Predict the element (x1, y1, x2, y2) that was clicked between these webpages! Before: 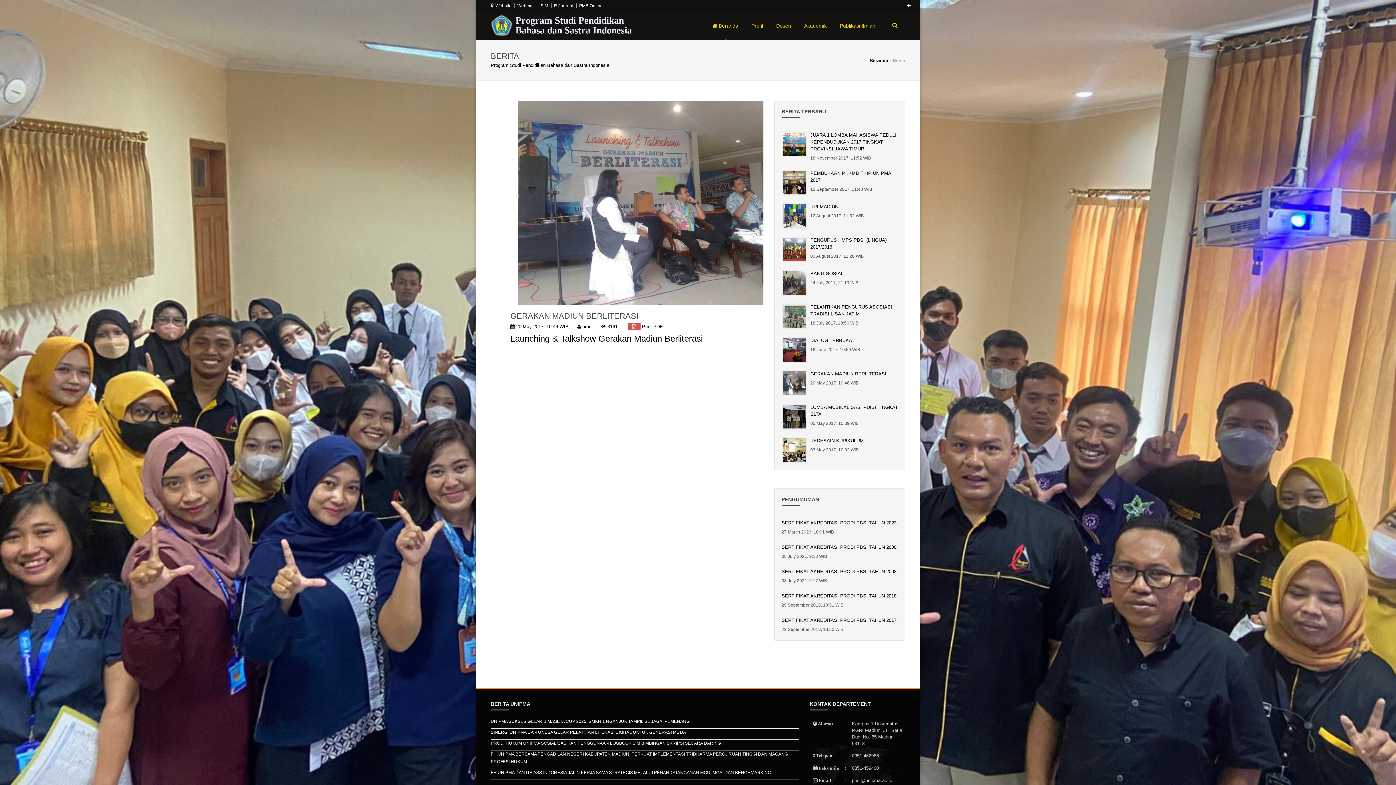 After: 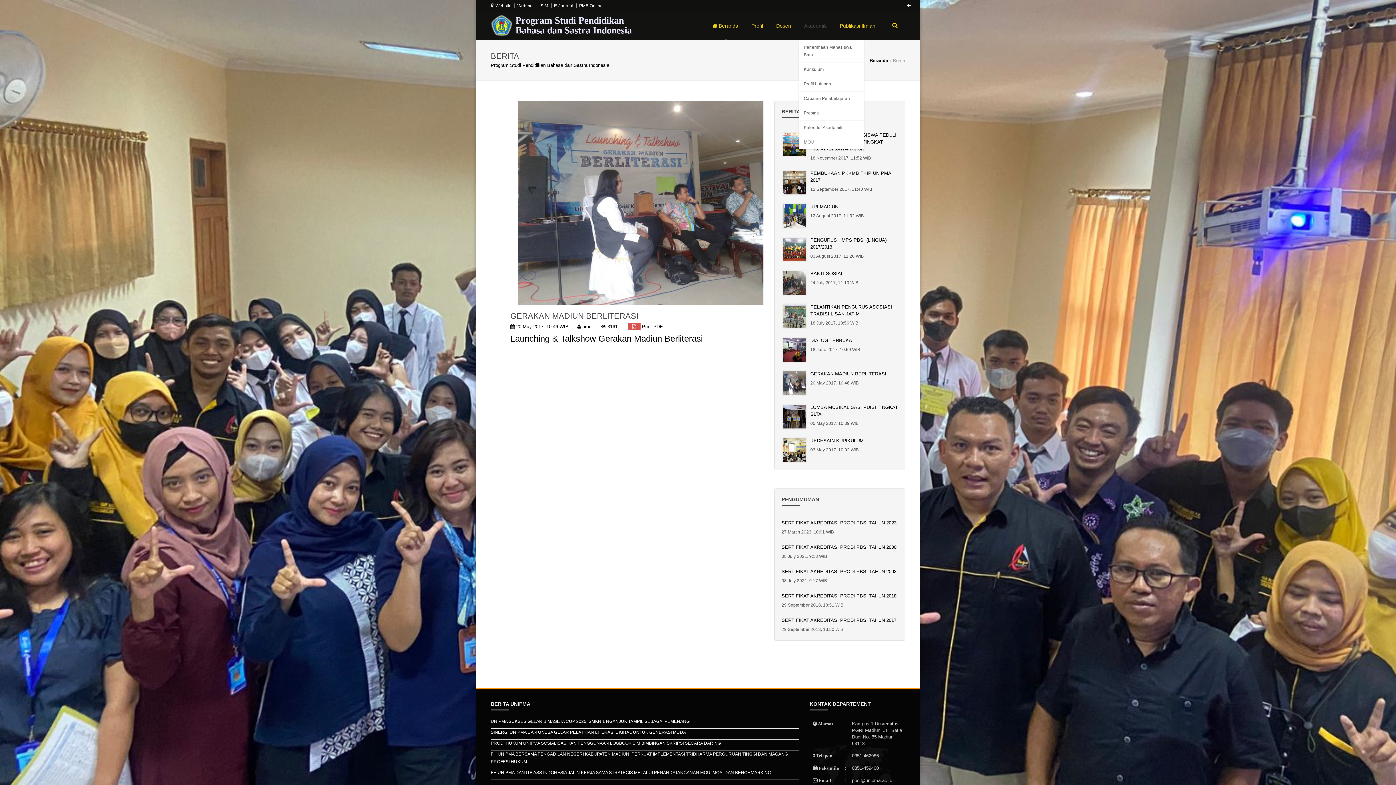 Action: bbox: (798, 12, 832, 39) label: Akademik